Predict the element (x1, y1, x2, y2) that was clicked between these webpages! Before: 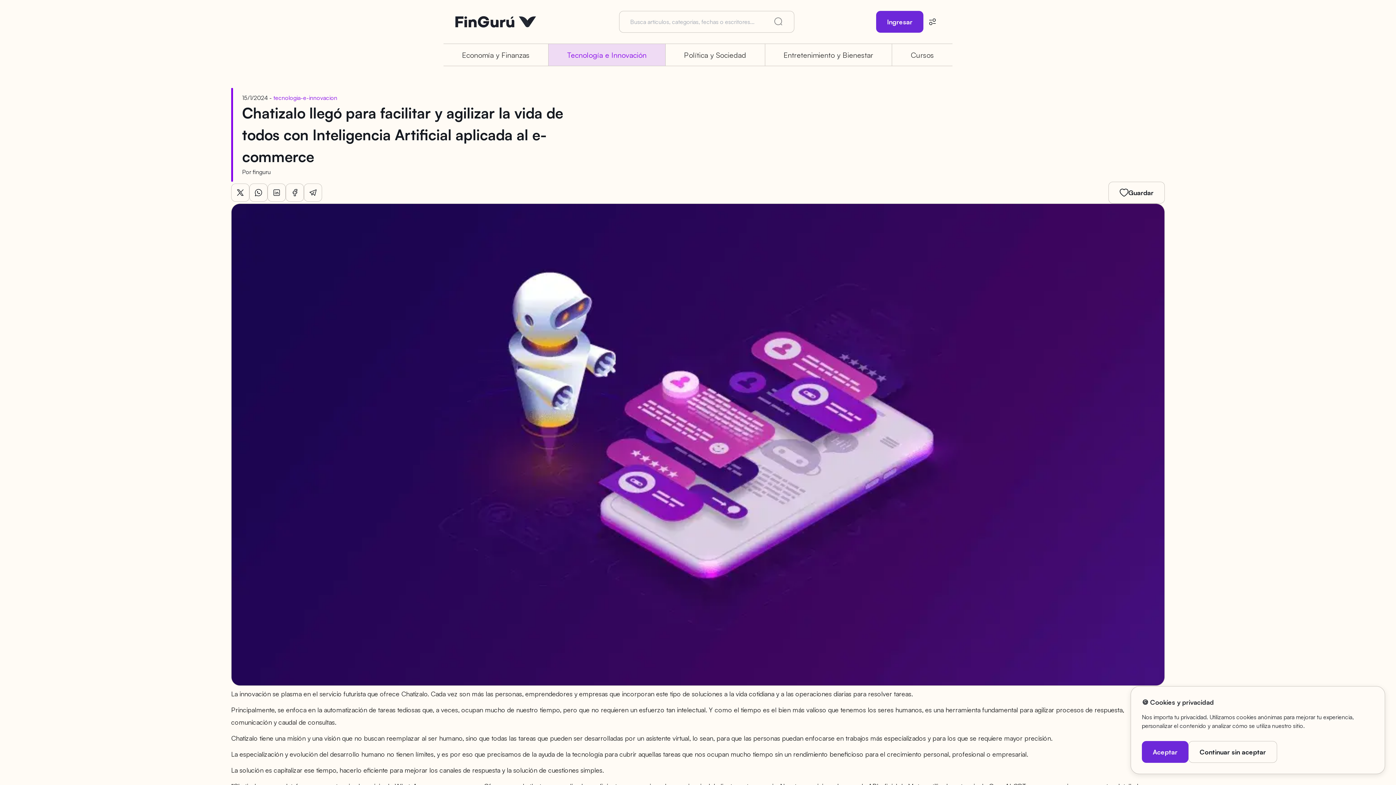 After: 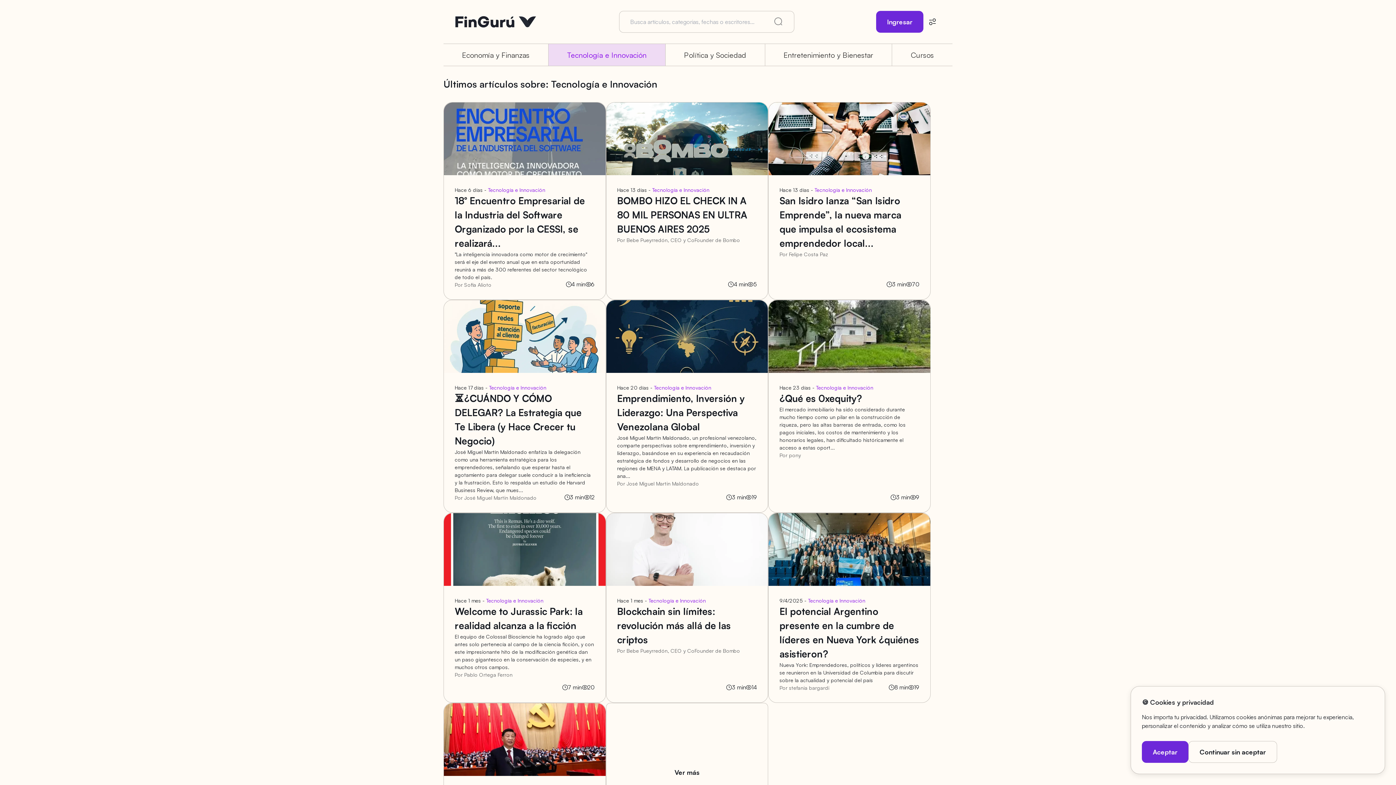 Action: bbox: (273, 94, 337, 101) label: tecnologia-e-innovacion